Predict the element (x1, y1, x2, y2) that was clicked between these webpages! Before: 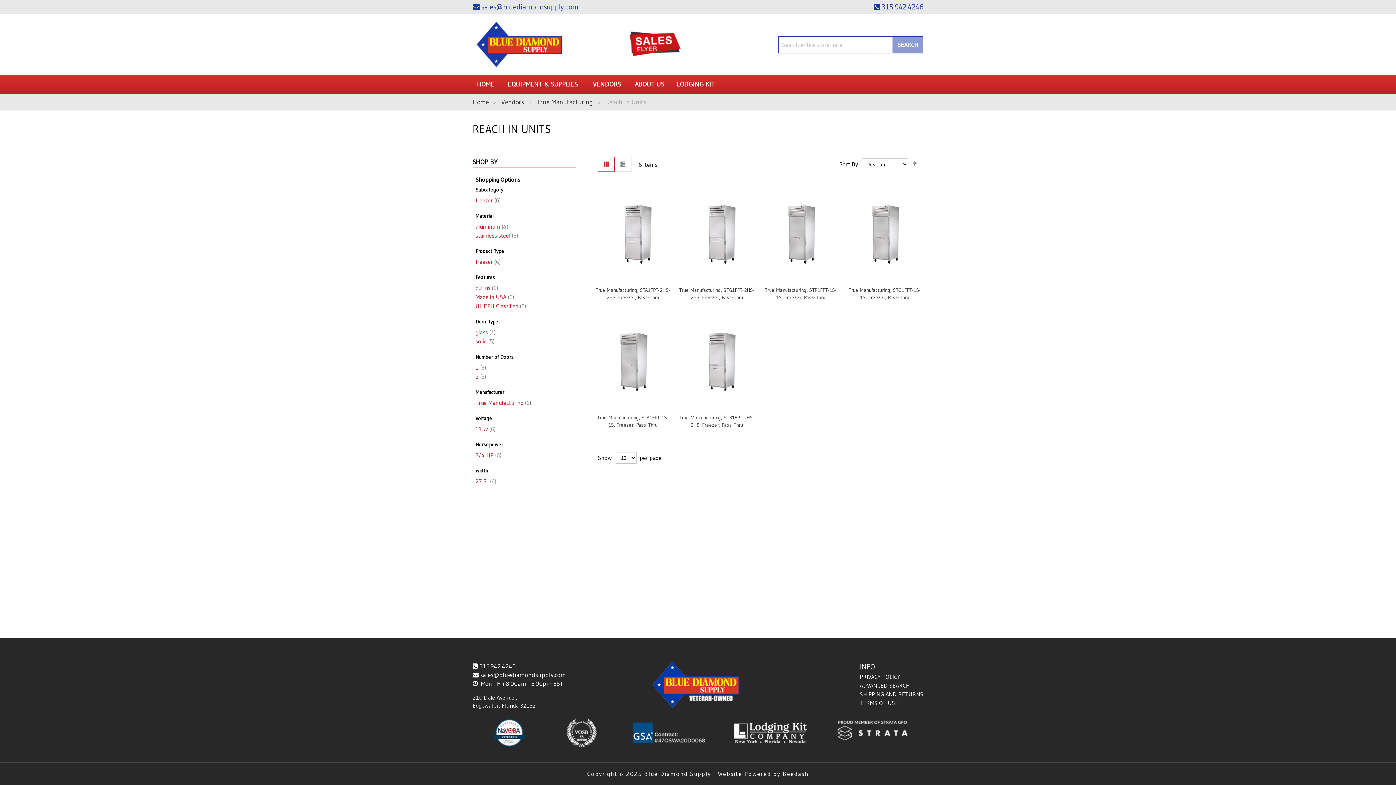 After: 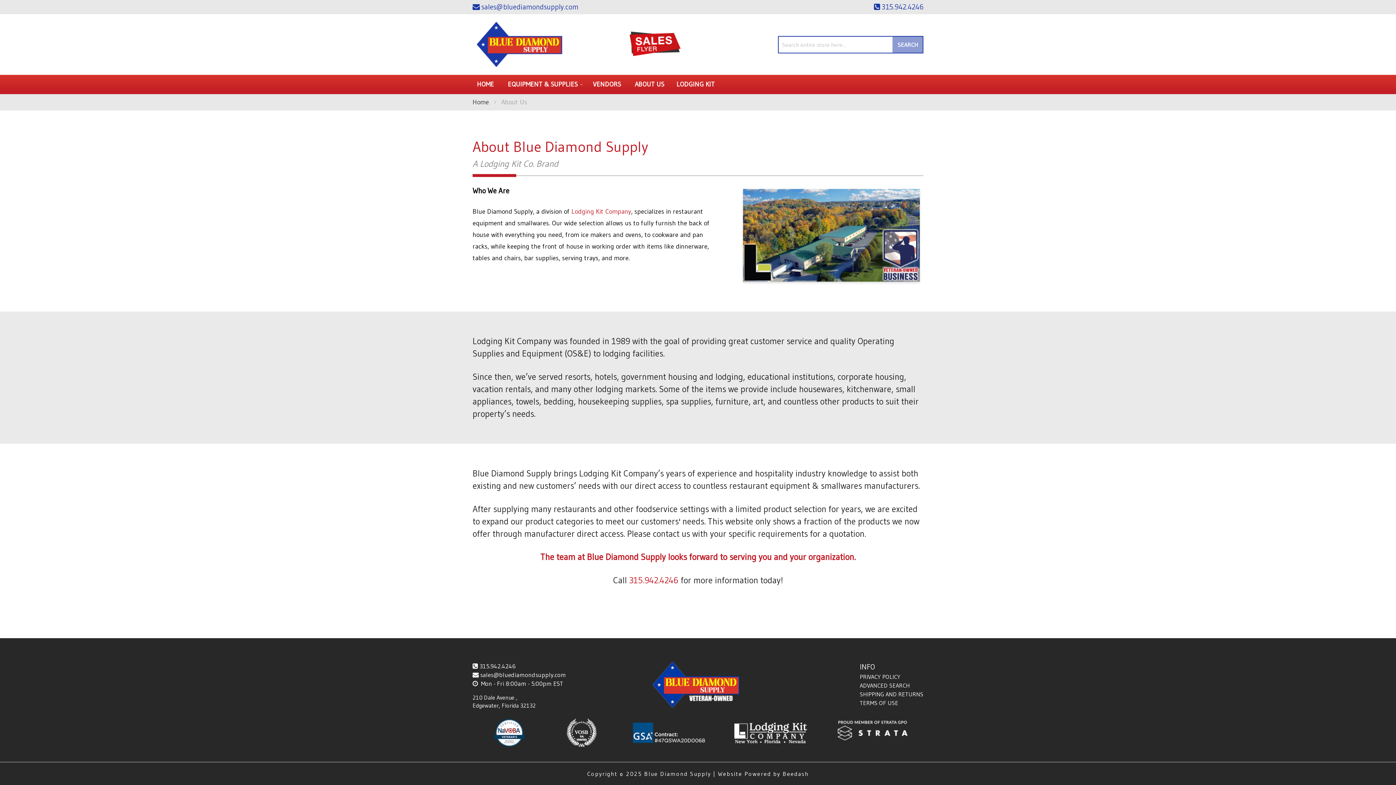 Action: bbox: (630, 74, 668, 94) label: ABOUT US